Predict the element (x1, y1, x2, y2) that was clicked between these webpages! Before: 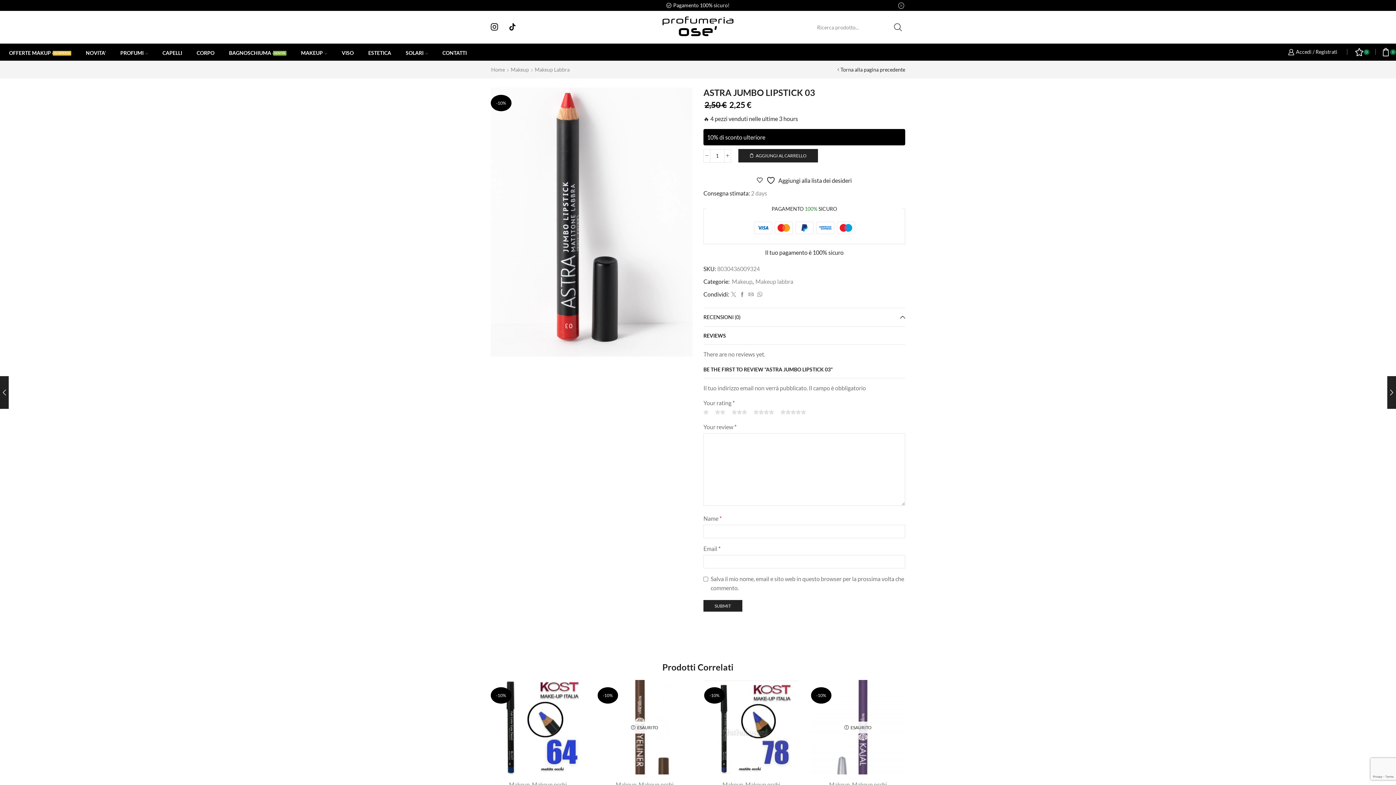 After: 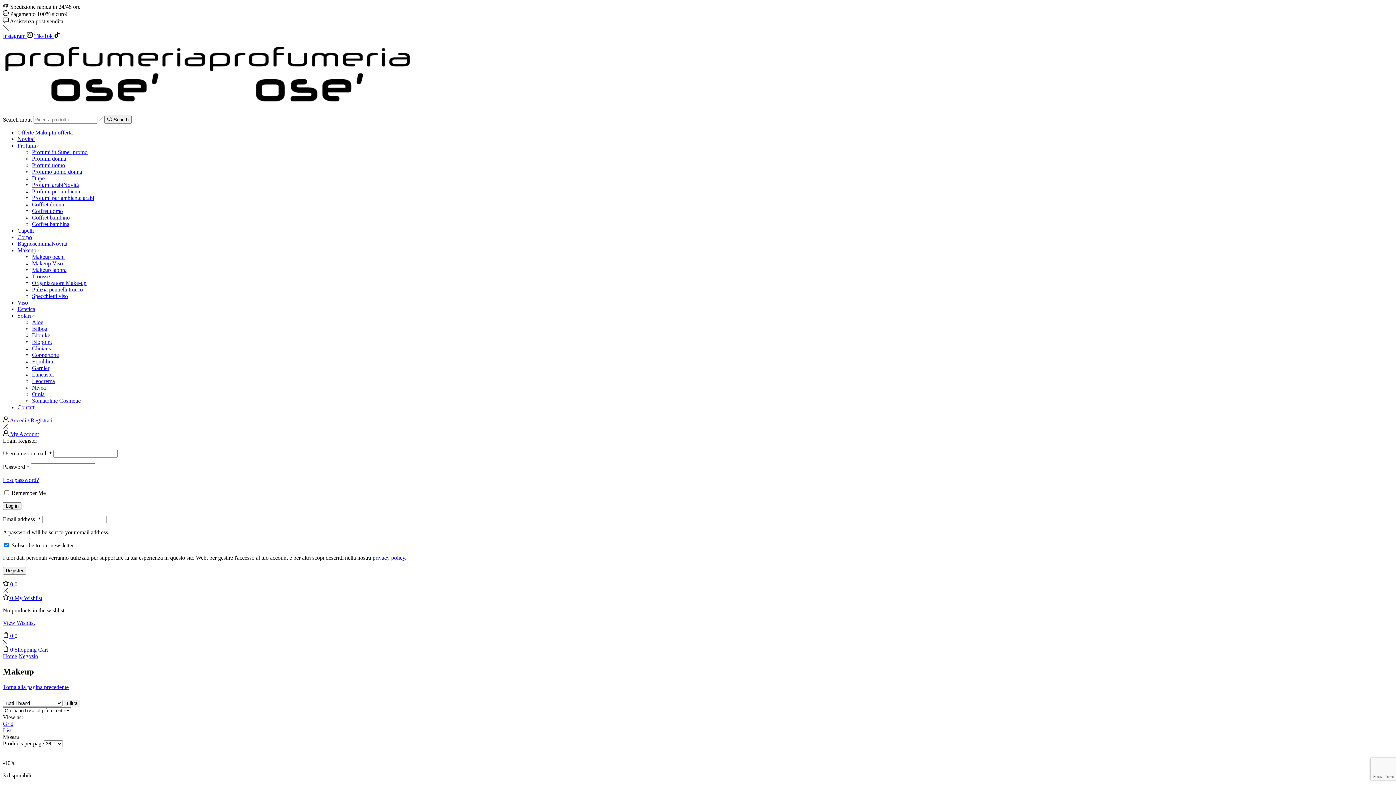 Action: label: Makeup bbox: (509, 781, 529, 788)